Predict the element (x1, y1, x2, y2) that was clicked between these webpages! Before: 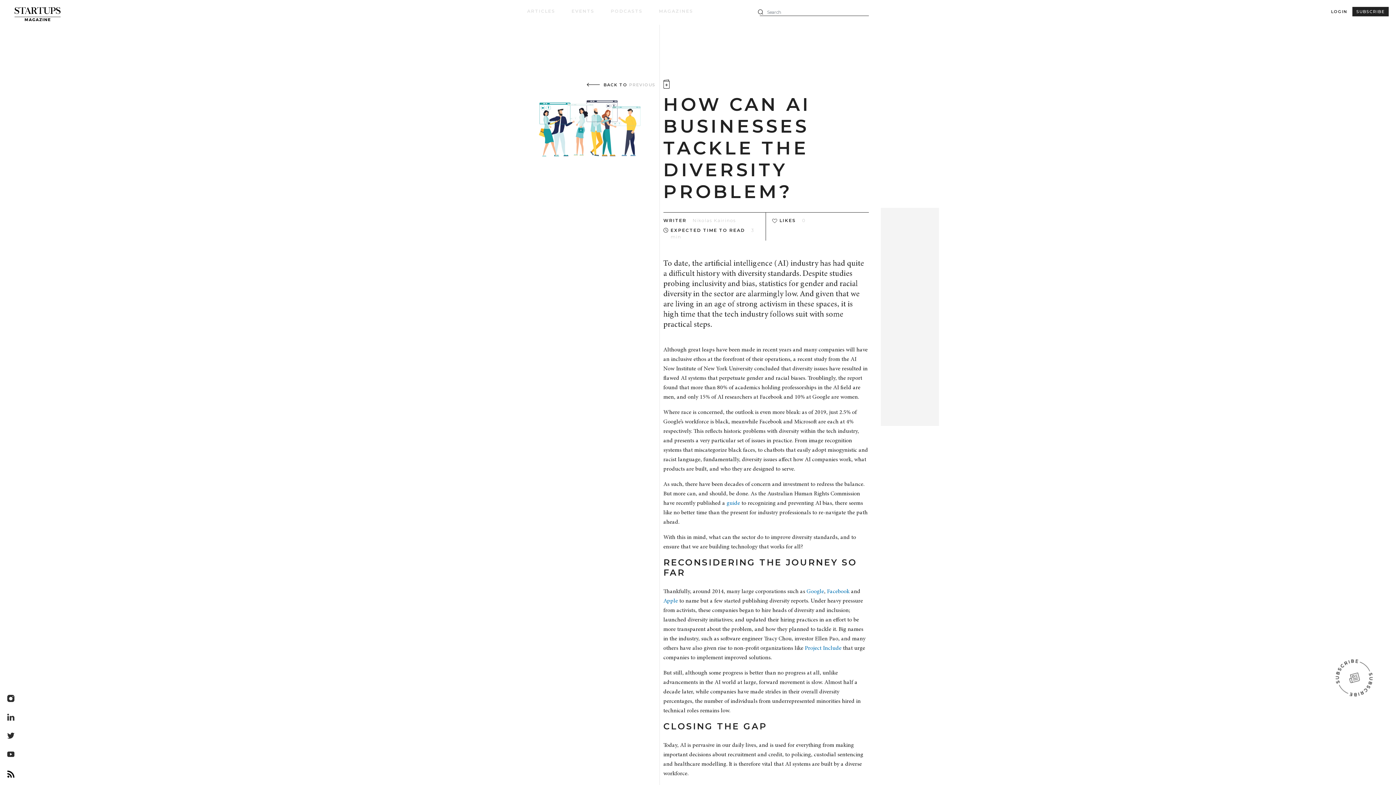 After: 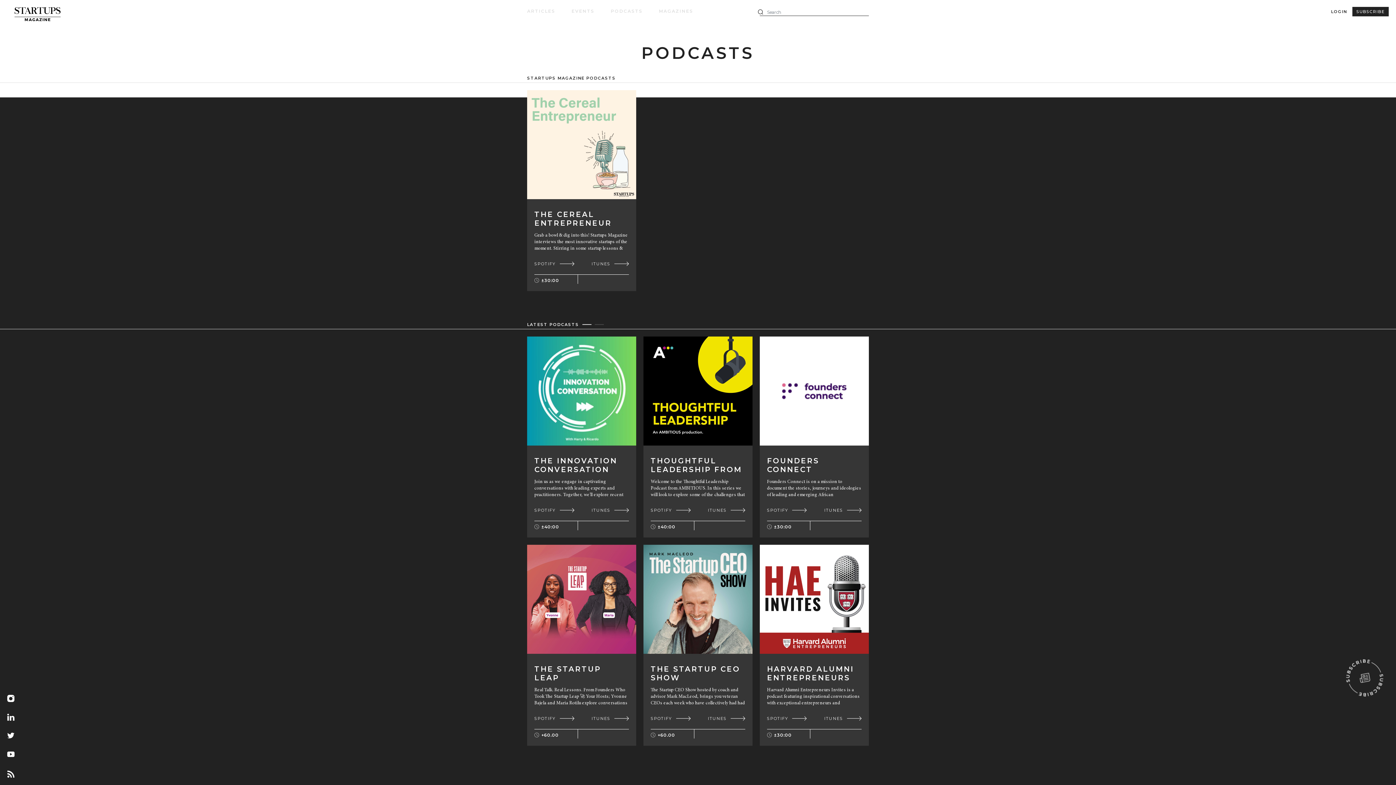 Action: label: PODCASTS bbox: (610, 8, 659, 14)